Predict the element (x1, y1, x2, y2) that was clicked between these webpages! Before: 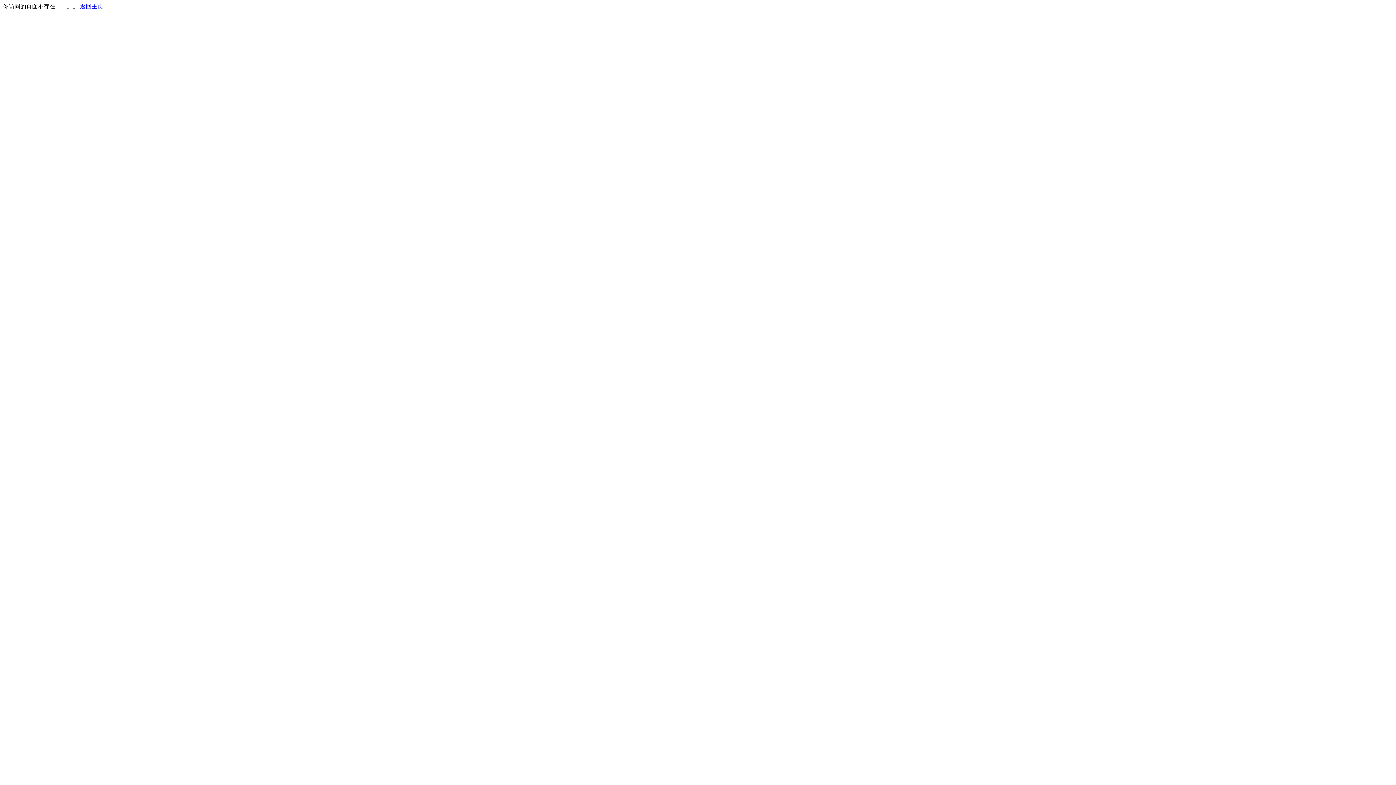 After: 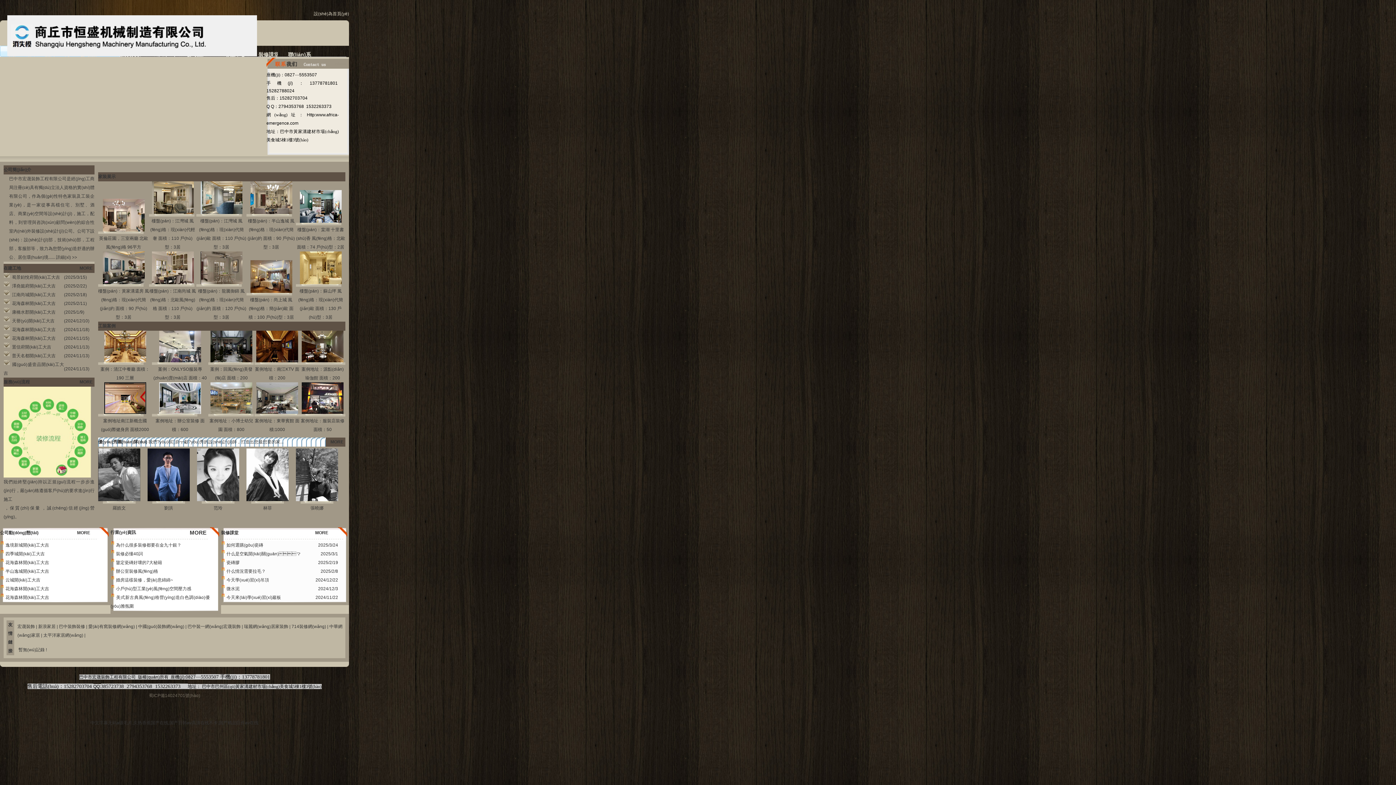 Action: bbox: (80, 3, 103, 9) label: 返回主页